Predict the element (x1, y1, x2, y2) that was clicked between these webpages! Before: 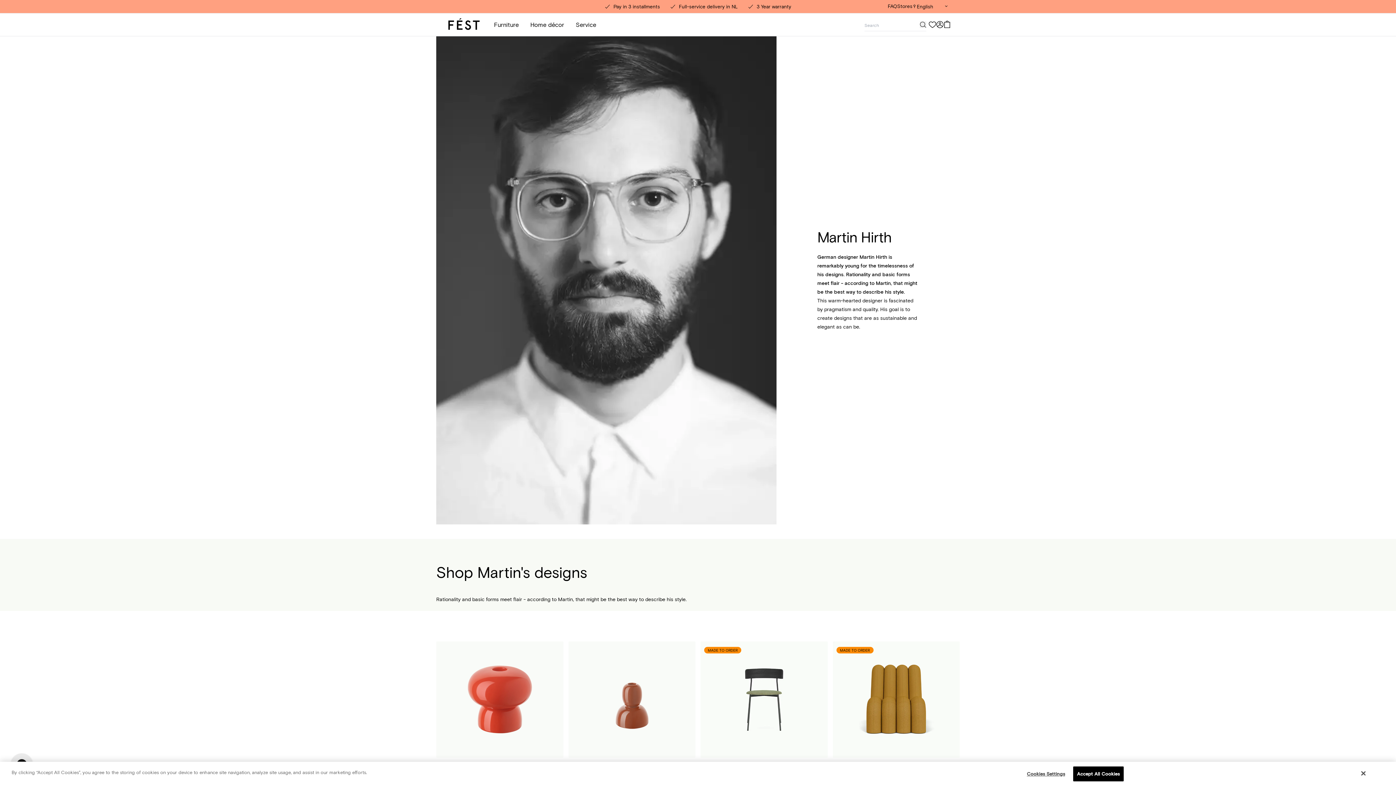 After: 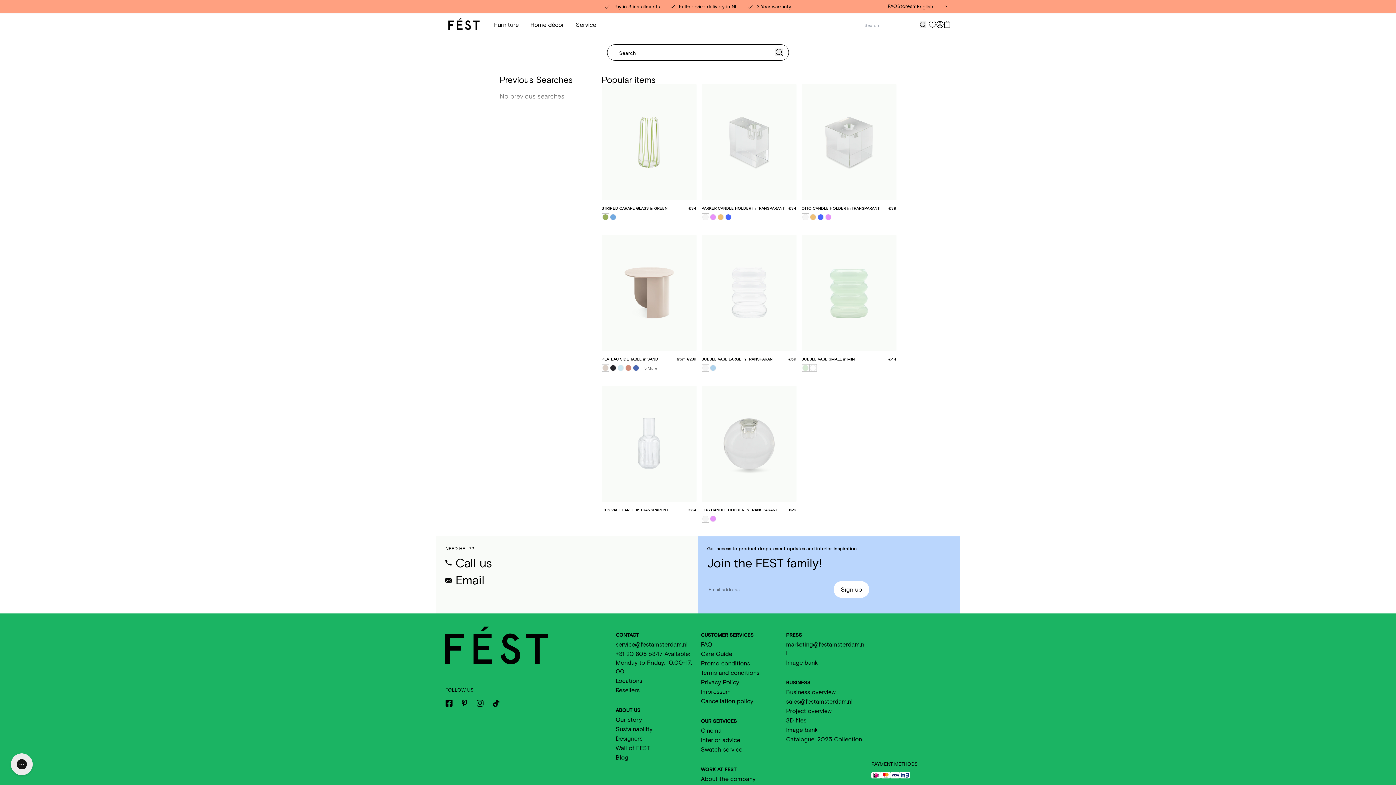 Action: bbox: (920, 21, 926, 28)